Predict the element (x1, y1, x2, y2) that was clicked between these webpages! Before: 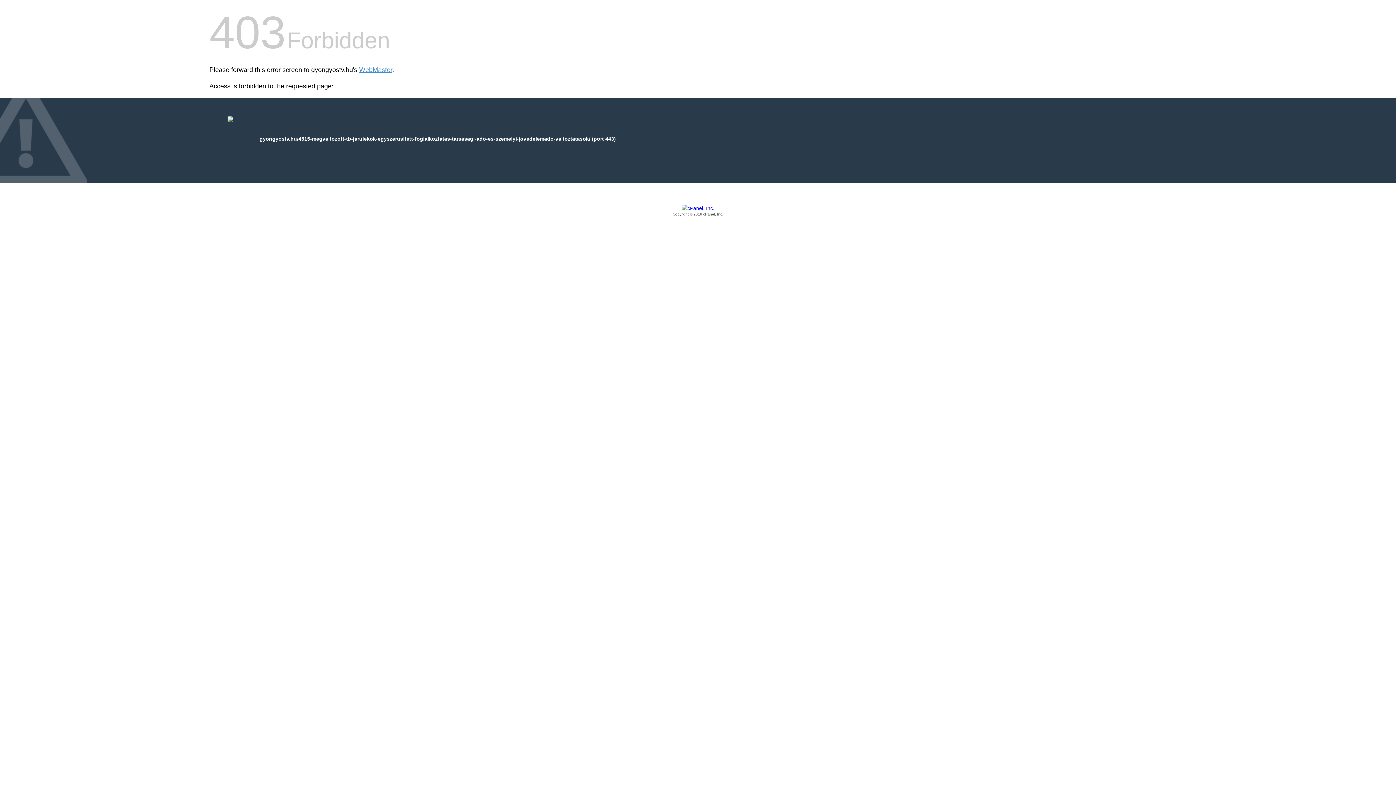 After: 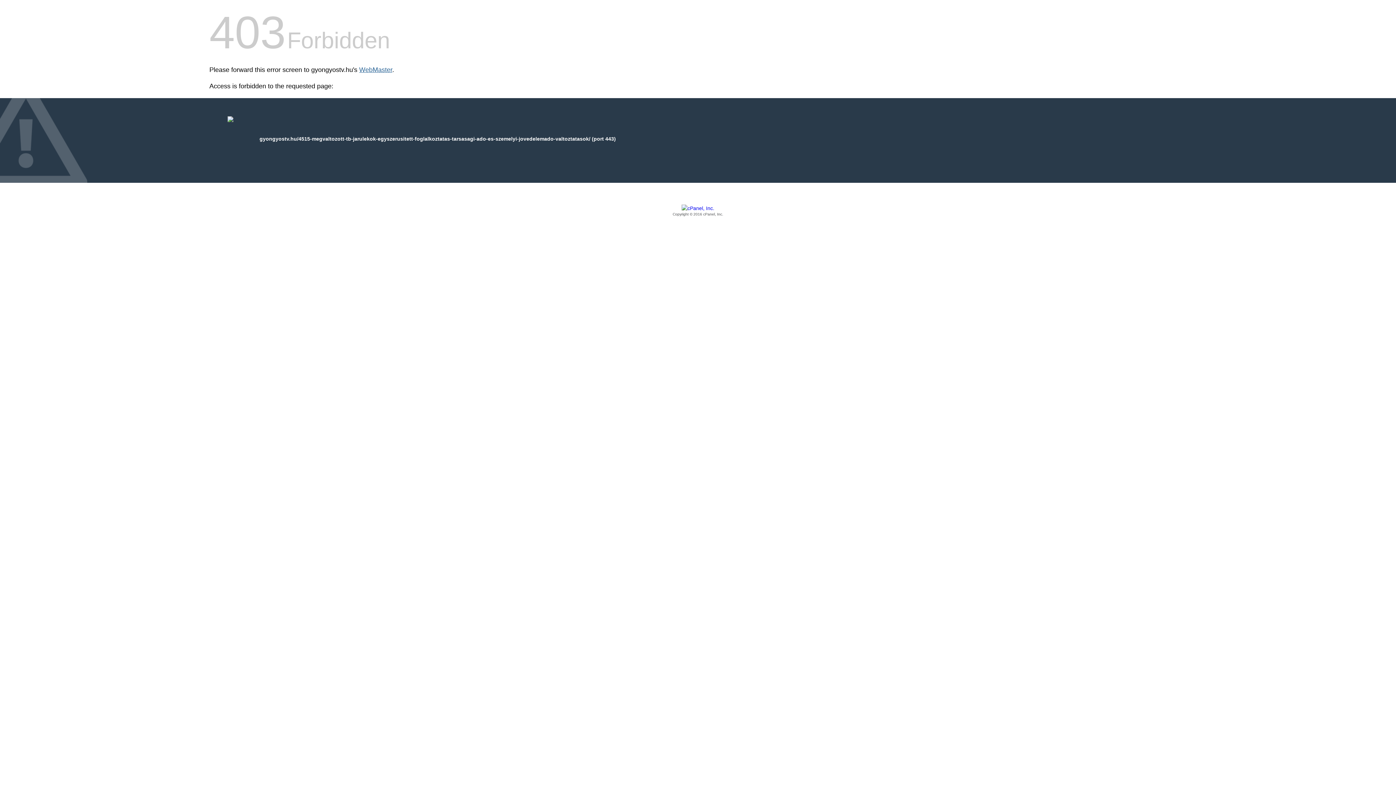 Action: bbox: (359, 66, 392, 73) label: WebMaster